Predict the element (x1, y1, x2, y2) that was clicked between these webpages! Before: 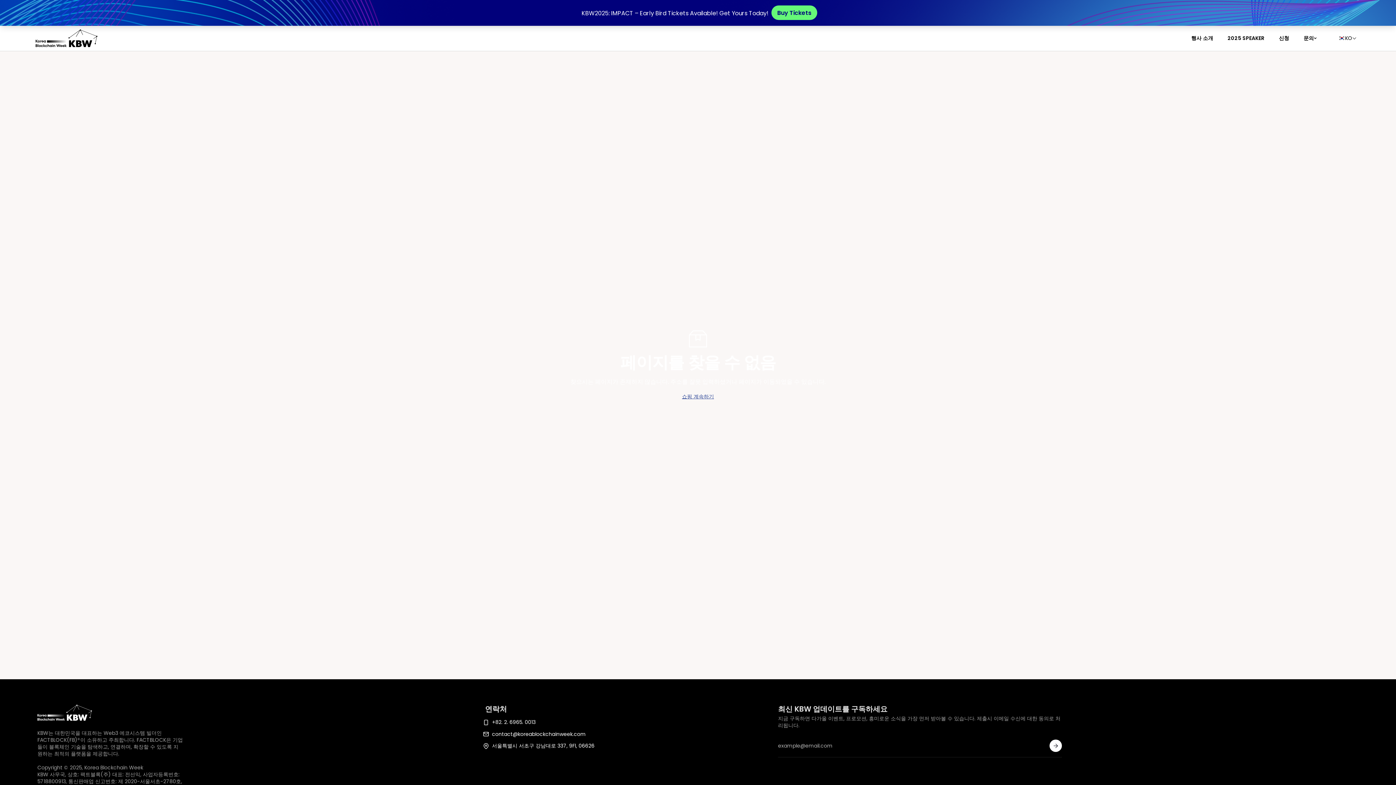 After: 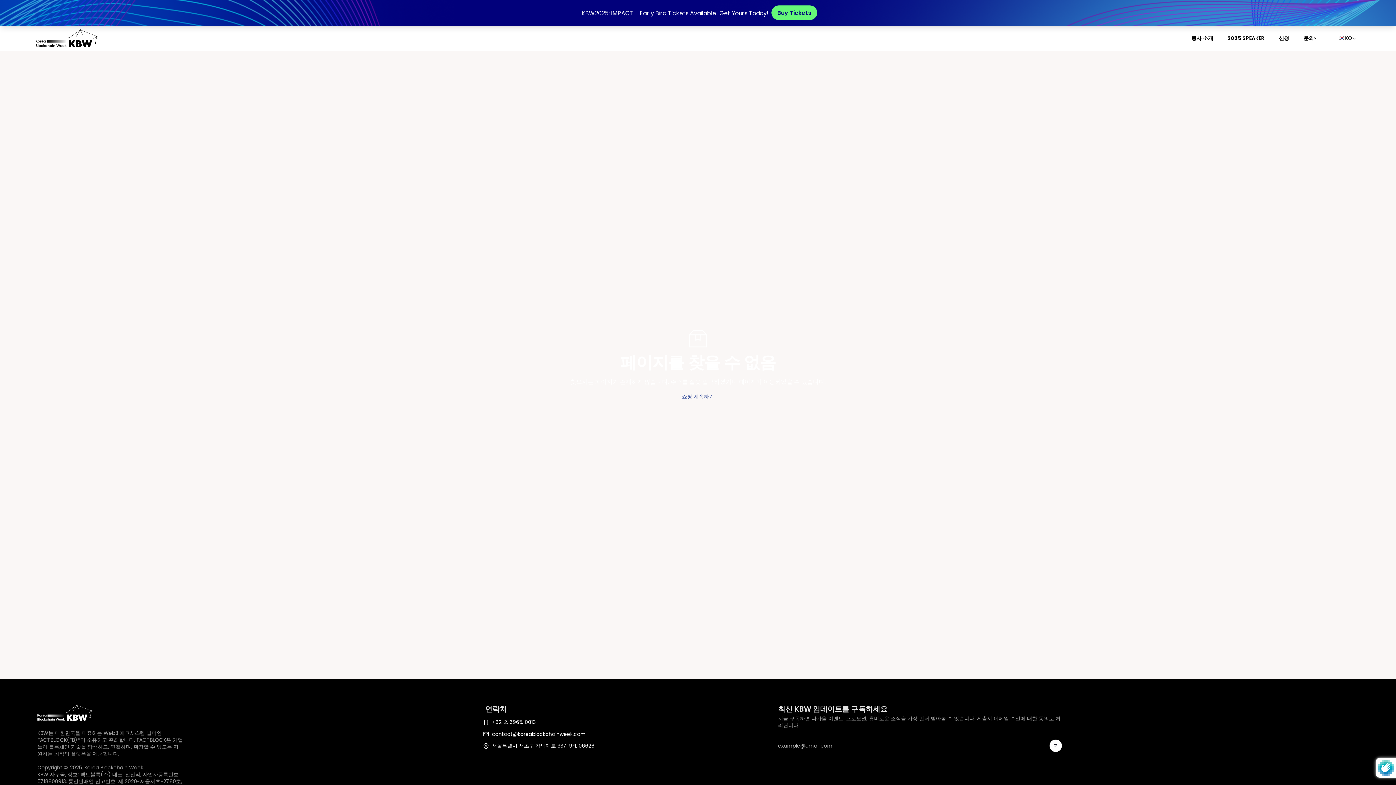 Action: label: 가입하기 bbox: (1049, 740, 1062, 752)